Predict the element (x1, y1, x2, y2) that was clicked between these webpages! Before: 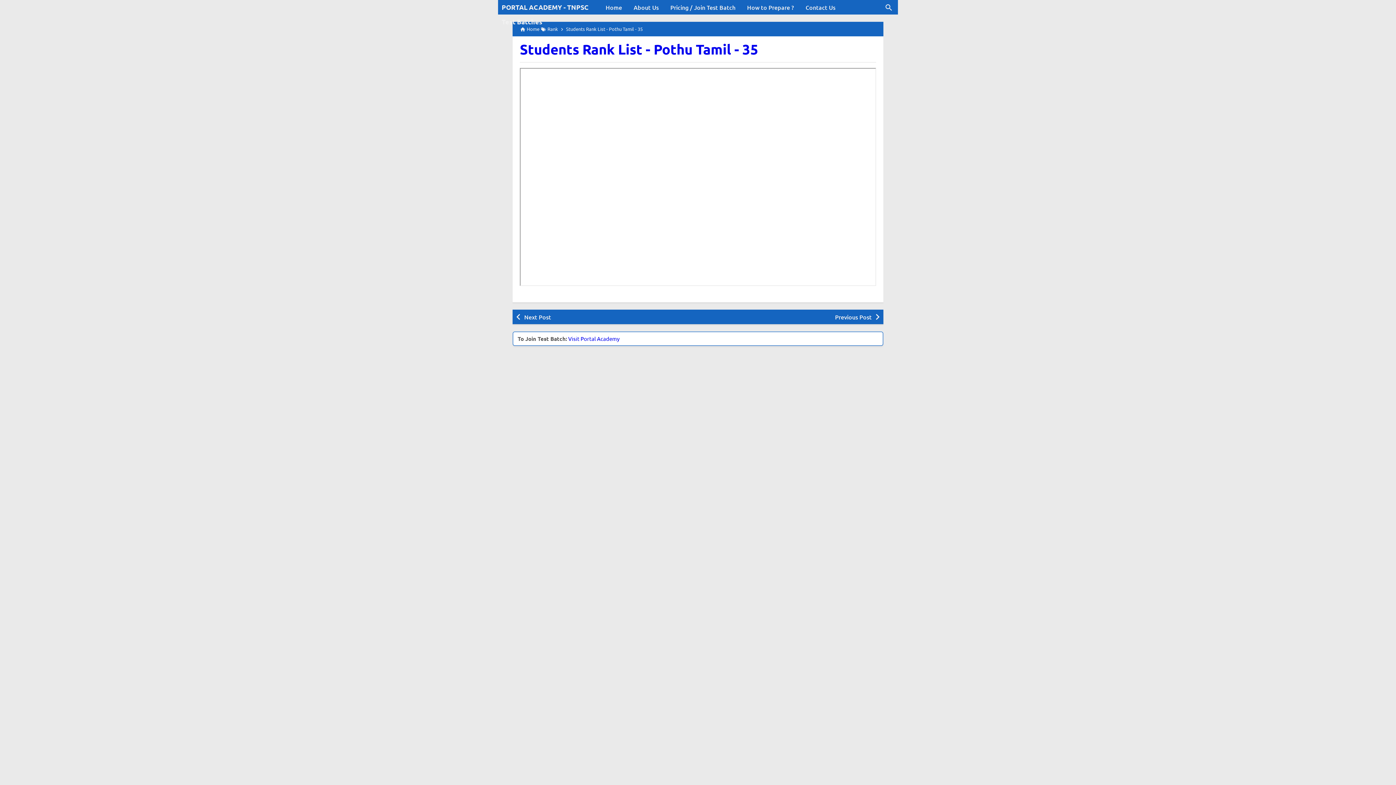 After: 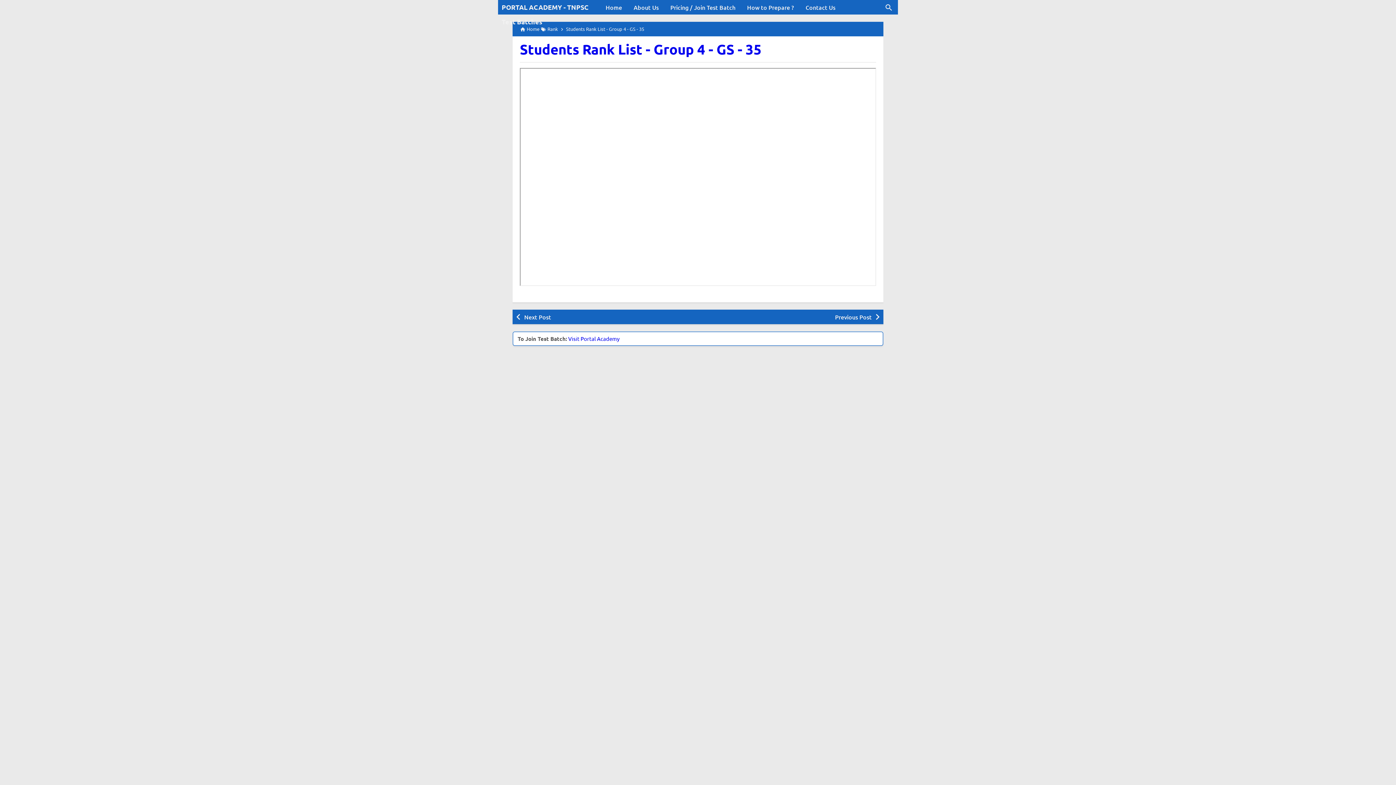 Action: label: Previous Post bbox: (835, 313, 872, 321)